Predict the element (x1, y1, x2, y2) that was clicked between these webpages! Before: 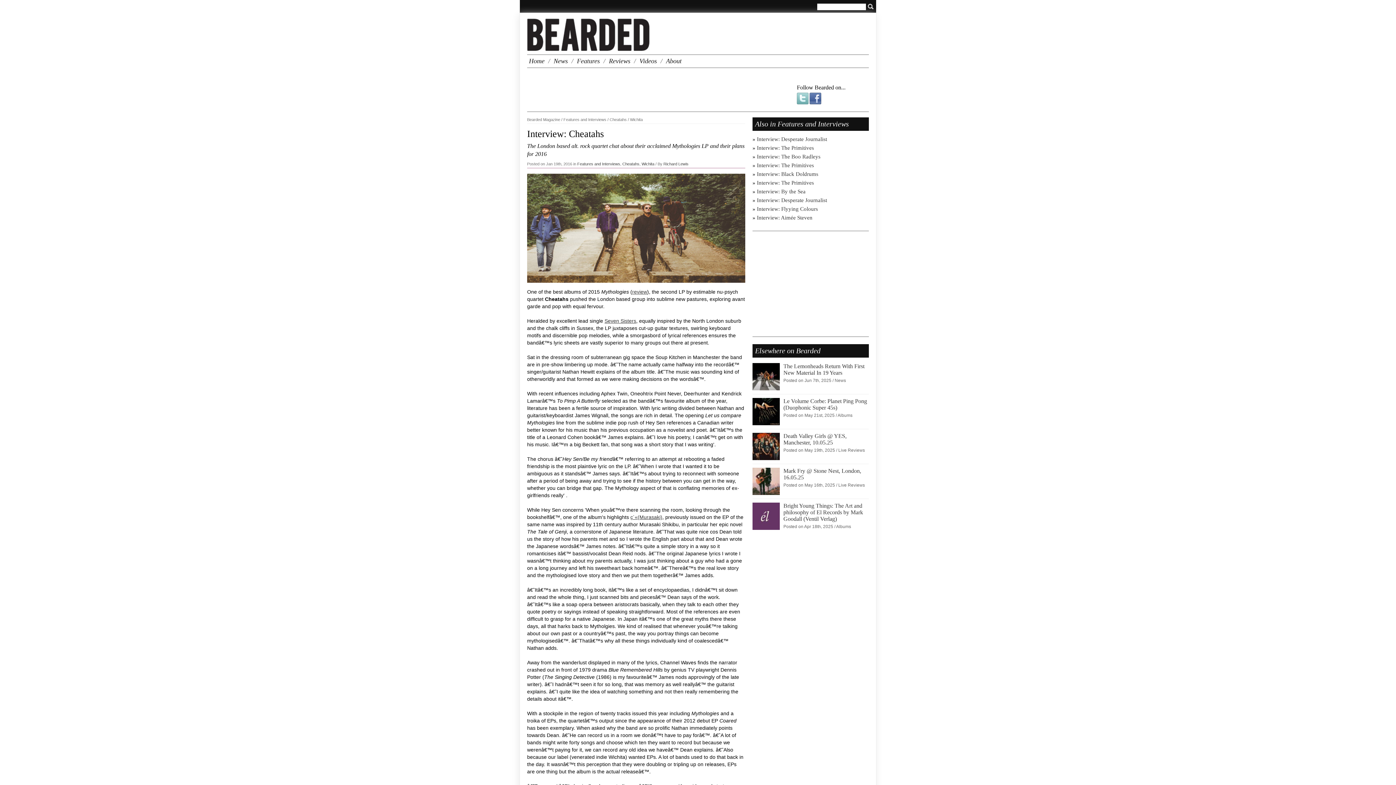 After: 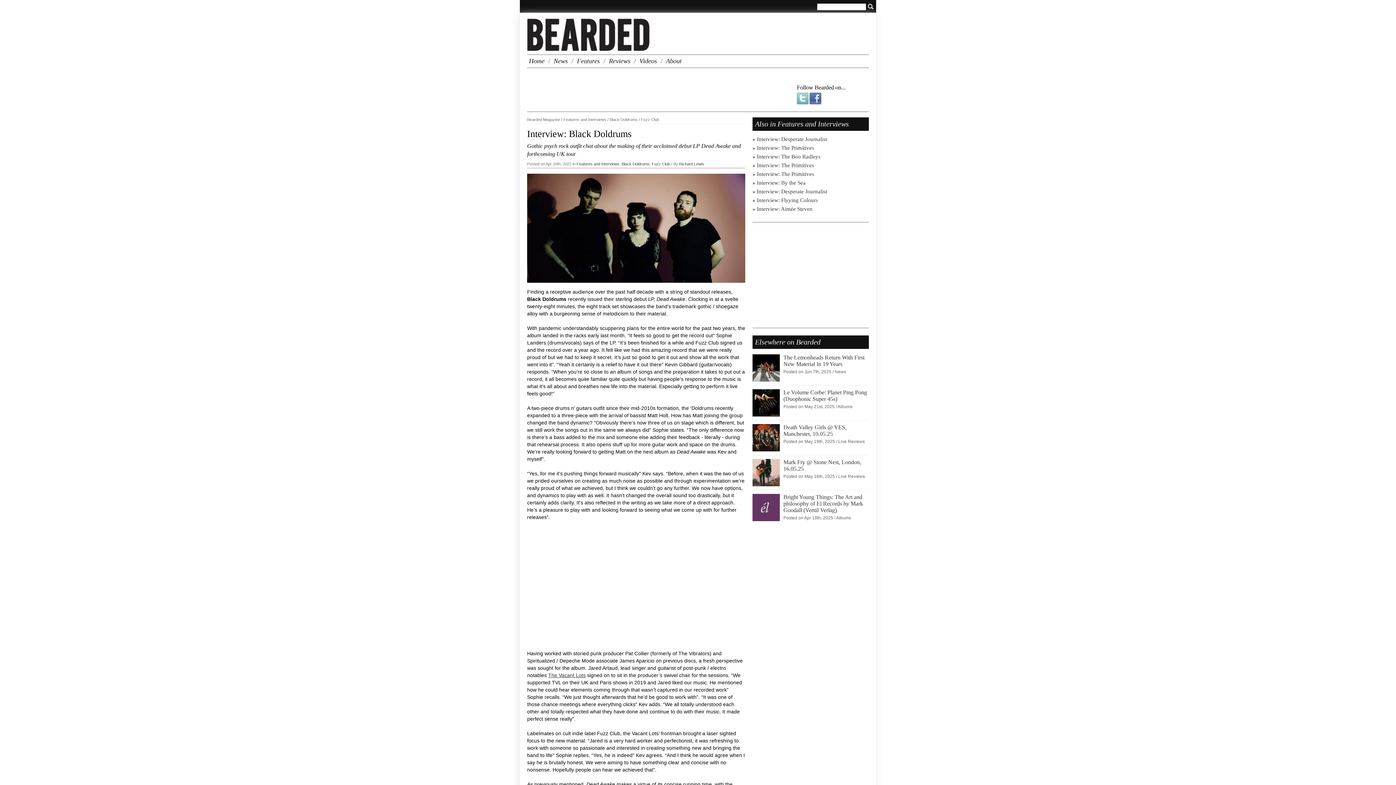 Action: label: Interview: Black Doldrums bbox: (757, 171, 818, 177)